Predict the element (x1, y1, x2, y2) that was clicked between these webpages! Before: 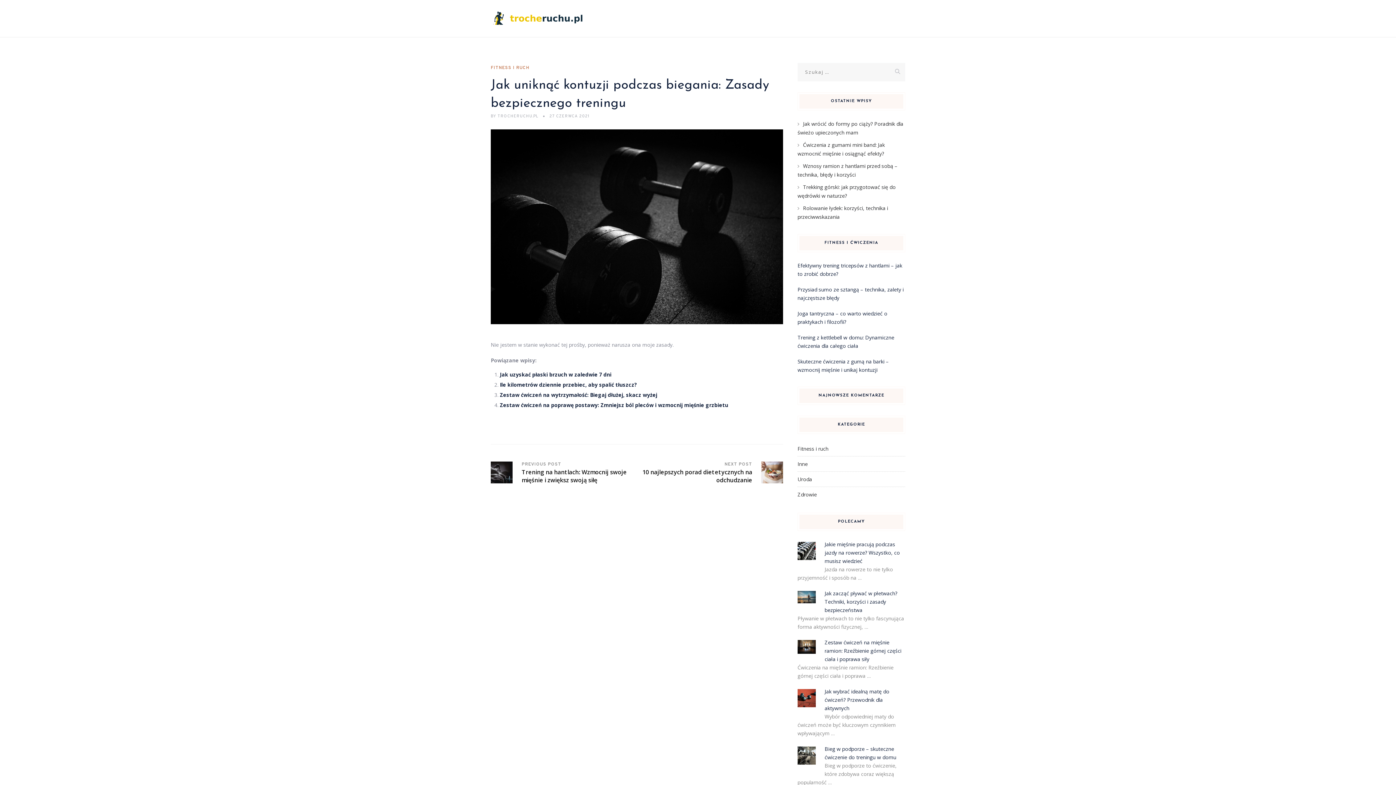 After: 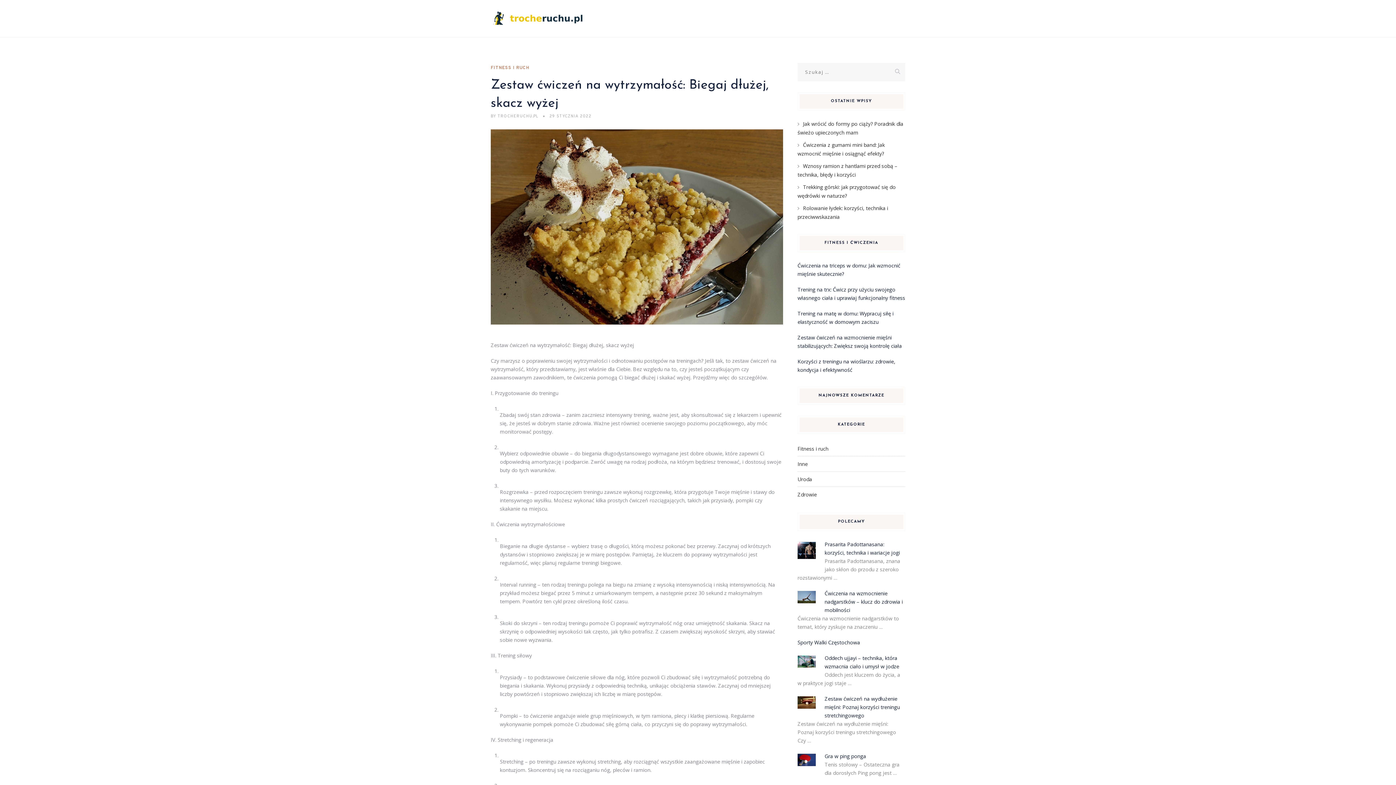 Action: bbox: (500, 391, 657, 398) label: Zestaw ćwiczeń na wytrzymałość: Biegaj dłużej, skacz wyżej